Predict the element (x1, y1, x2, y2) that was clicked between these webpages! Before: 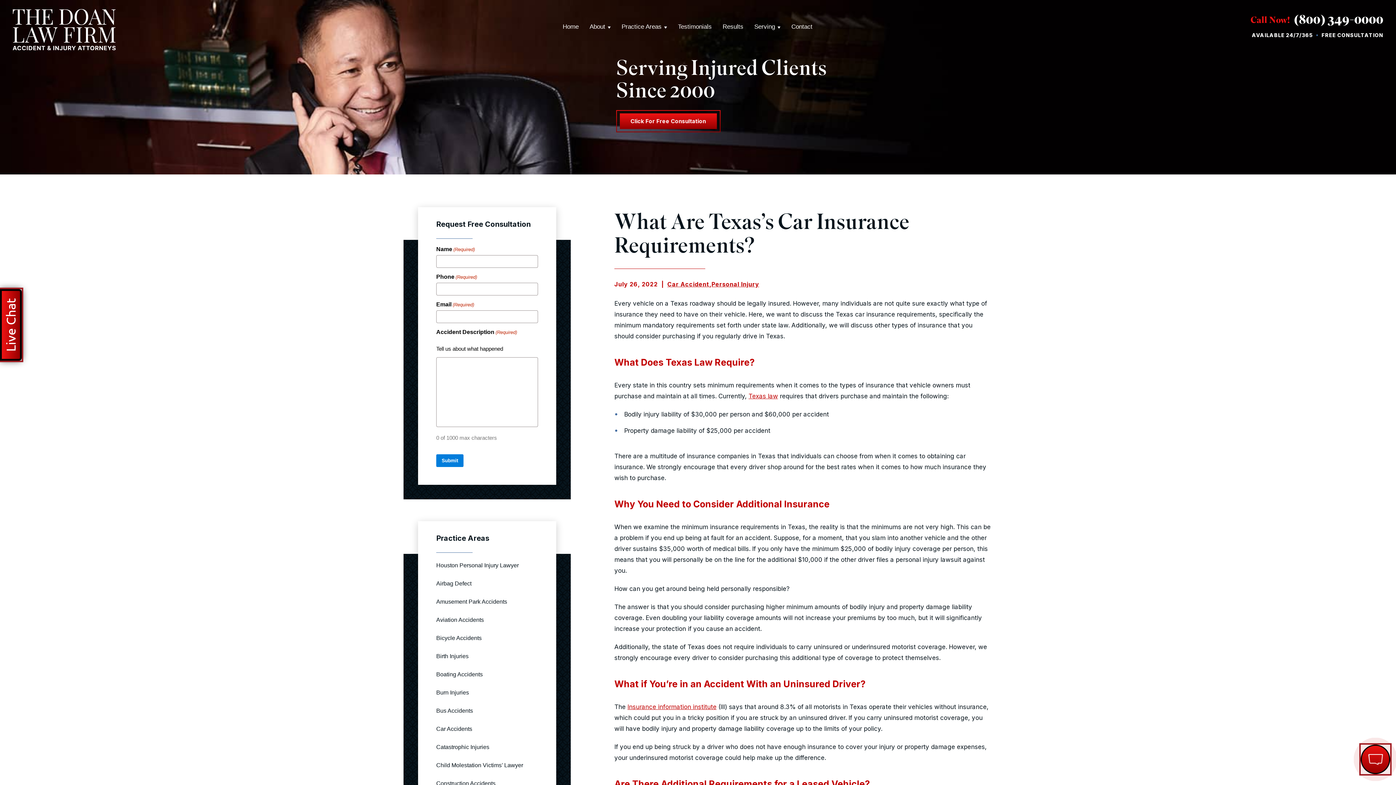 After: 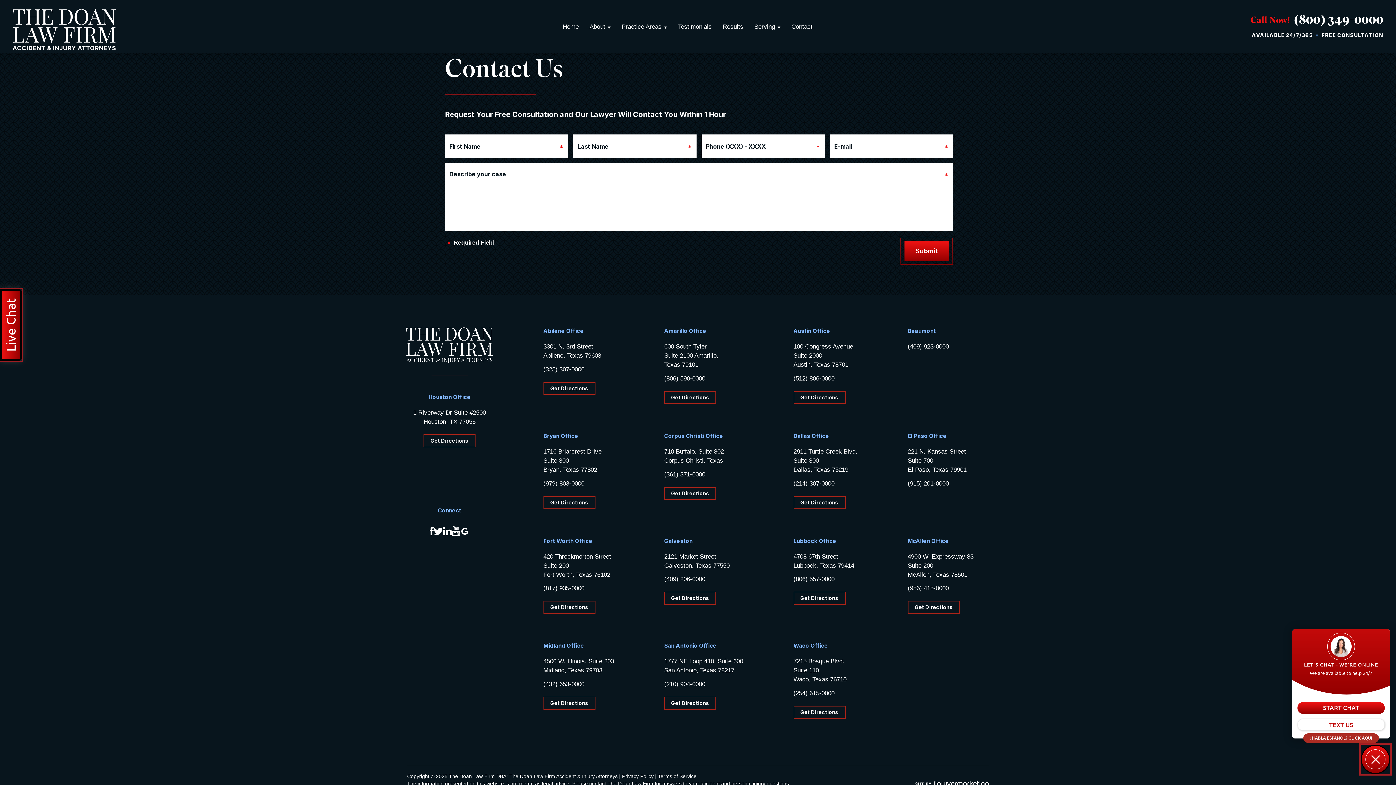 Action: bbox: (616, 110, 720, 132) label: Click For Free Consultation